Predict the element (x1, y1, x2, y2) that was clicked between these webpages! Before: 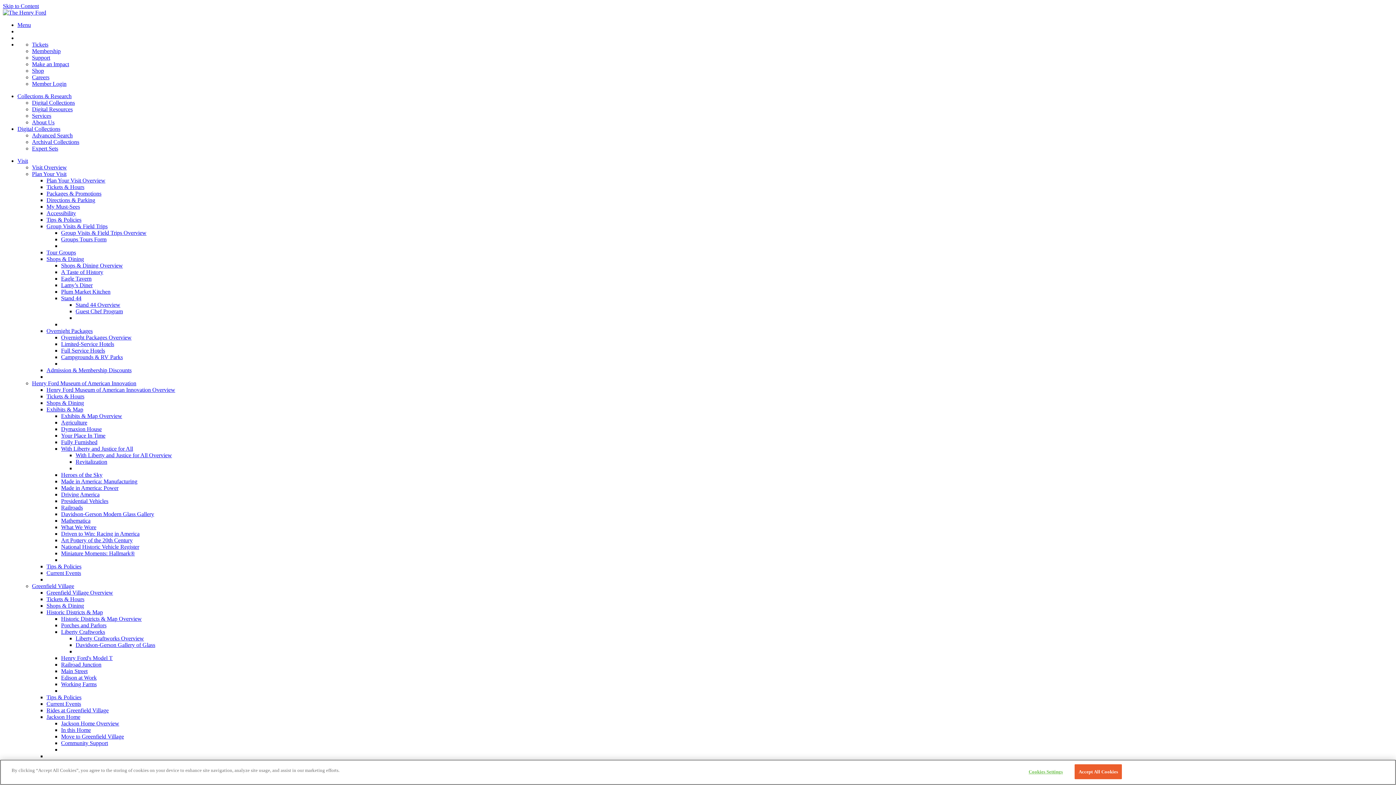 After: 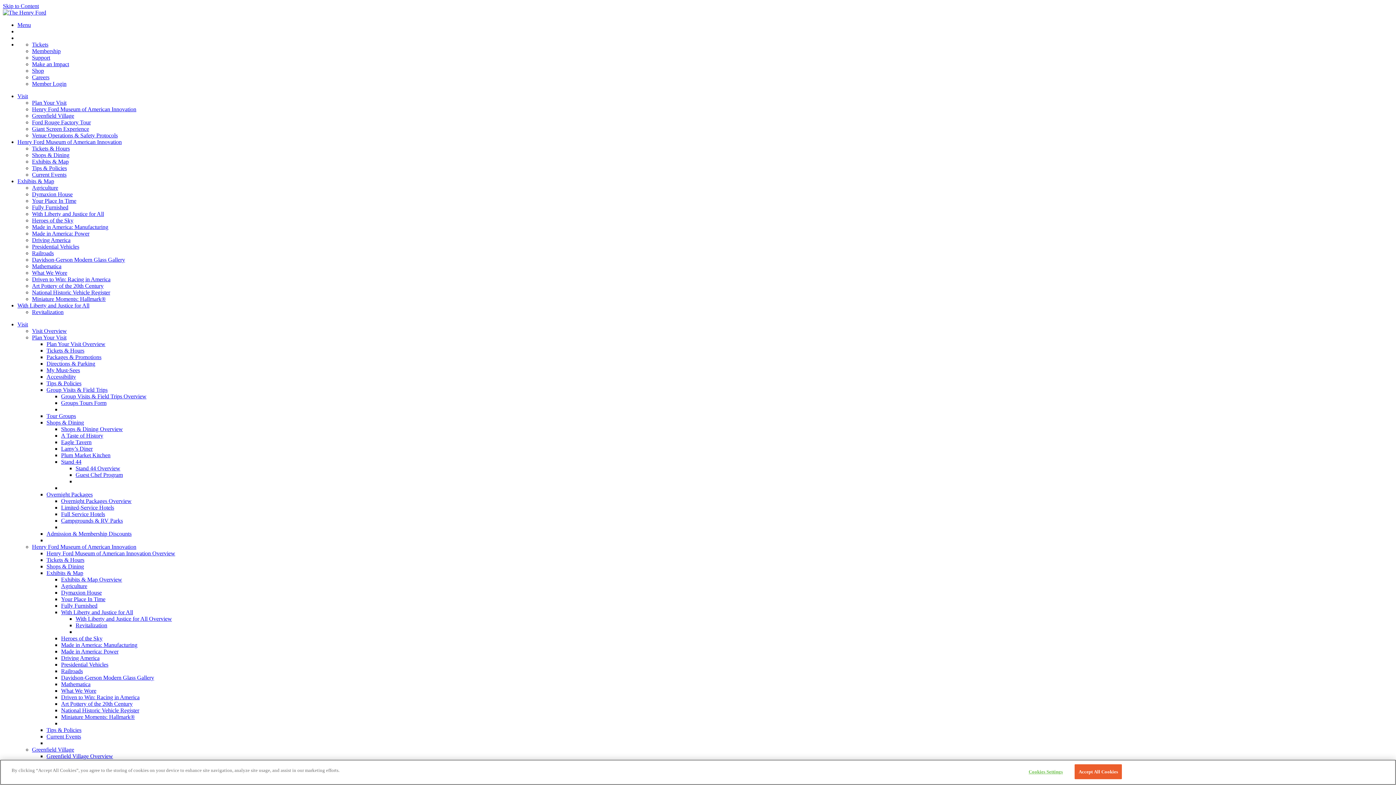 Action: bbox: (61, 445, 133, 452) label: With Liberty and Justice for All